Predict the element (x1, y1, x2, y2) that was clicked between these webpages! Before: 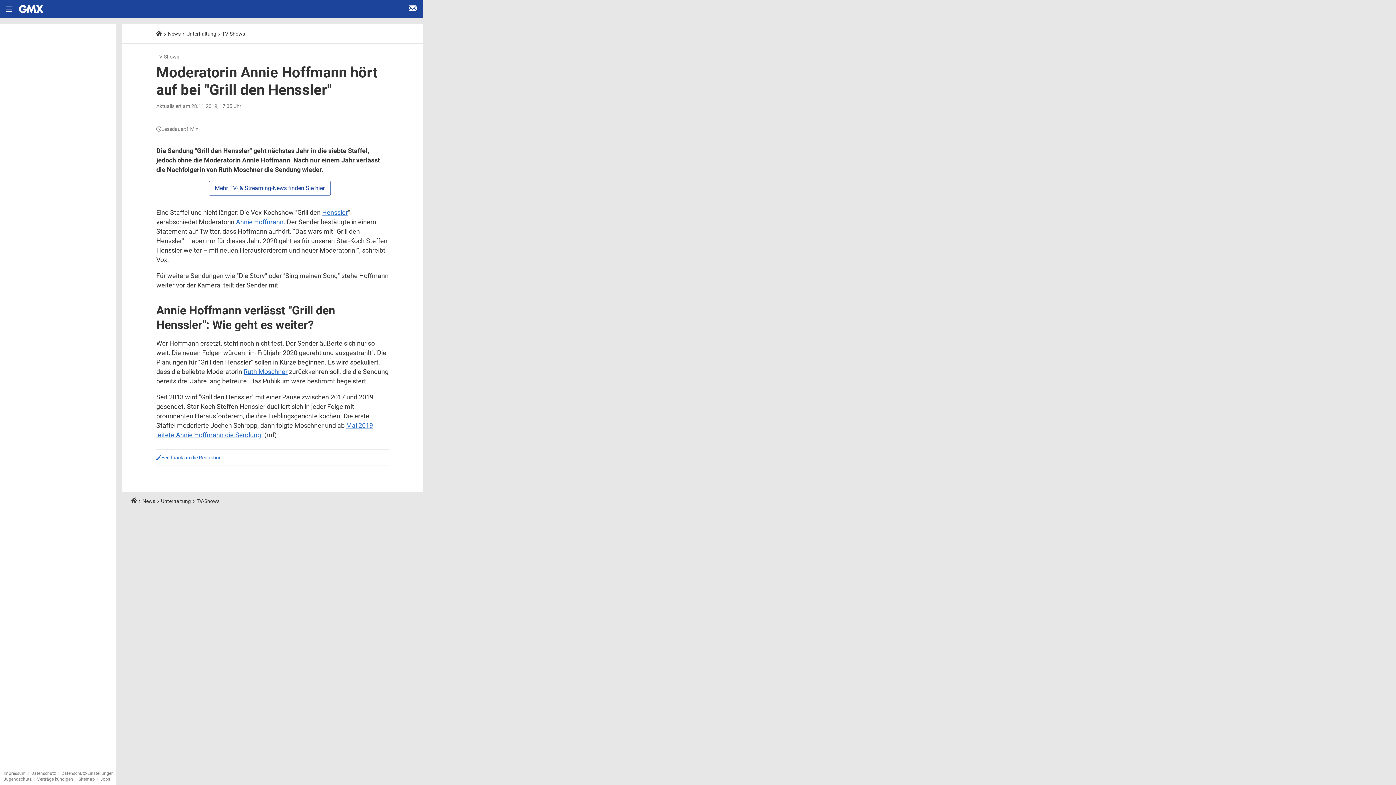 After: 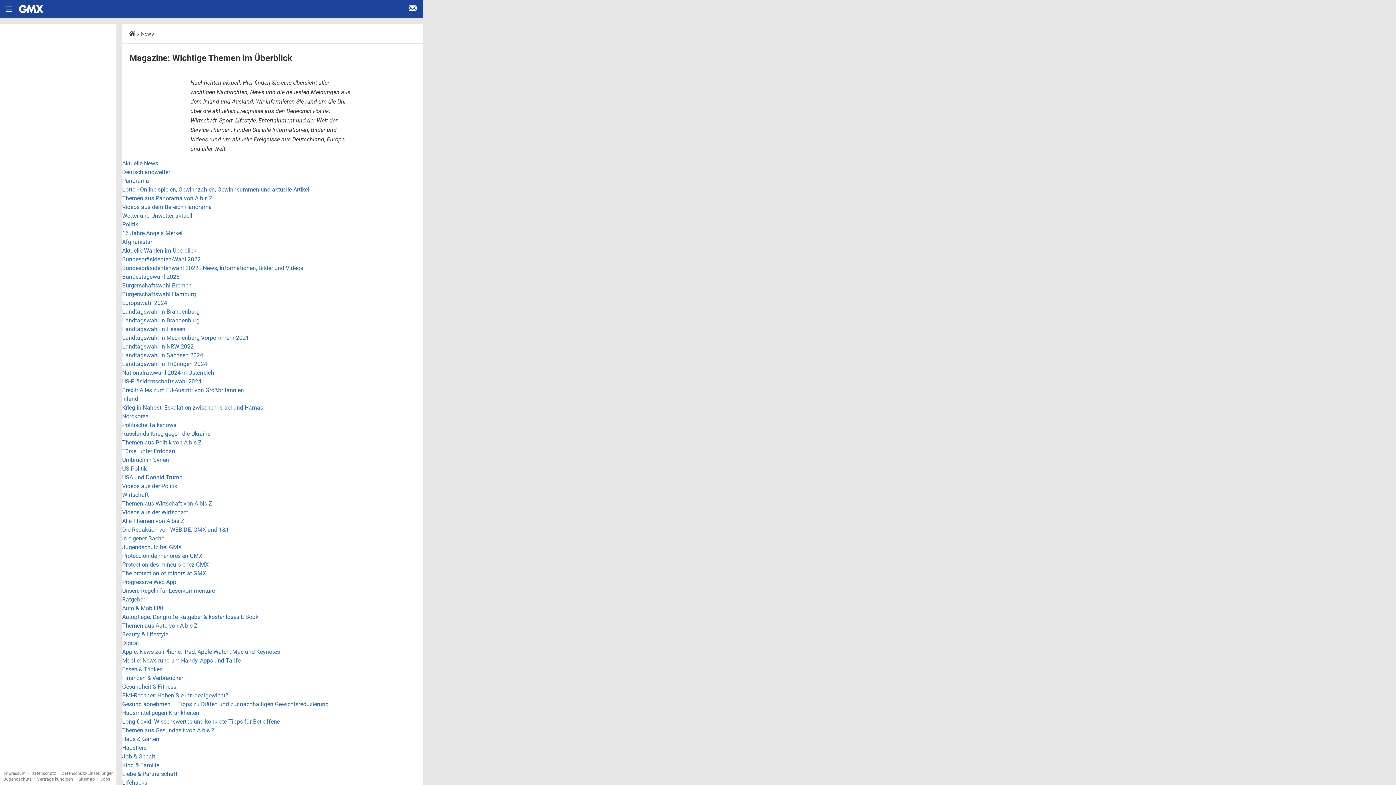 Action: label: Sitemap bbox: (78, 777, 94, 782)